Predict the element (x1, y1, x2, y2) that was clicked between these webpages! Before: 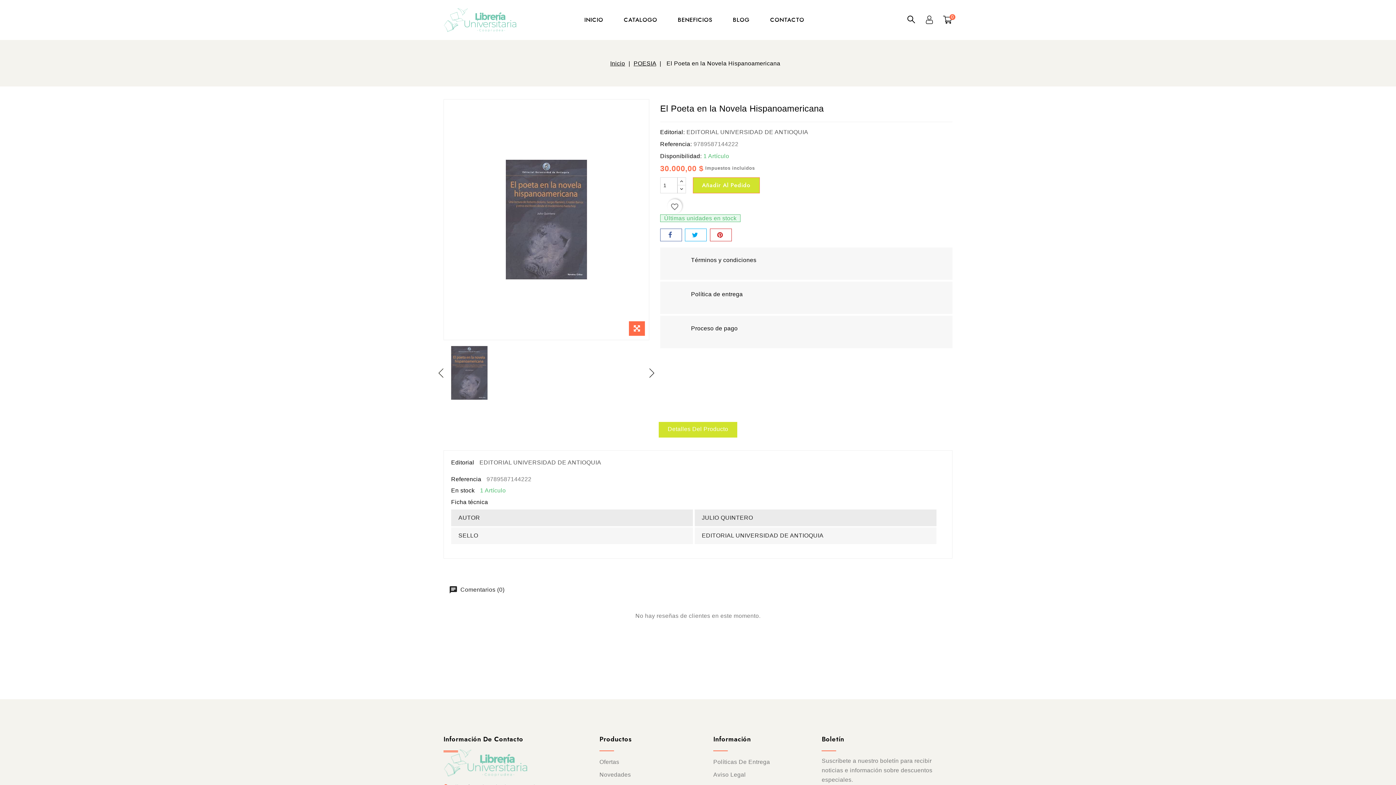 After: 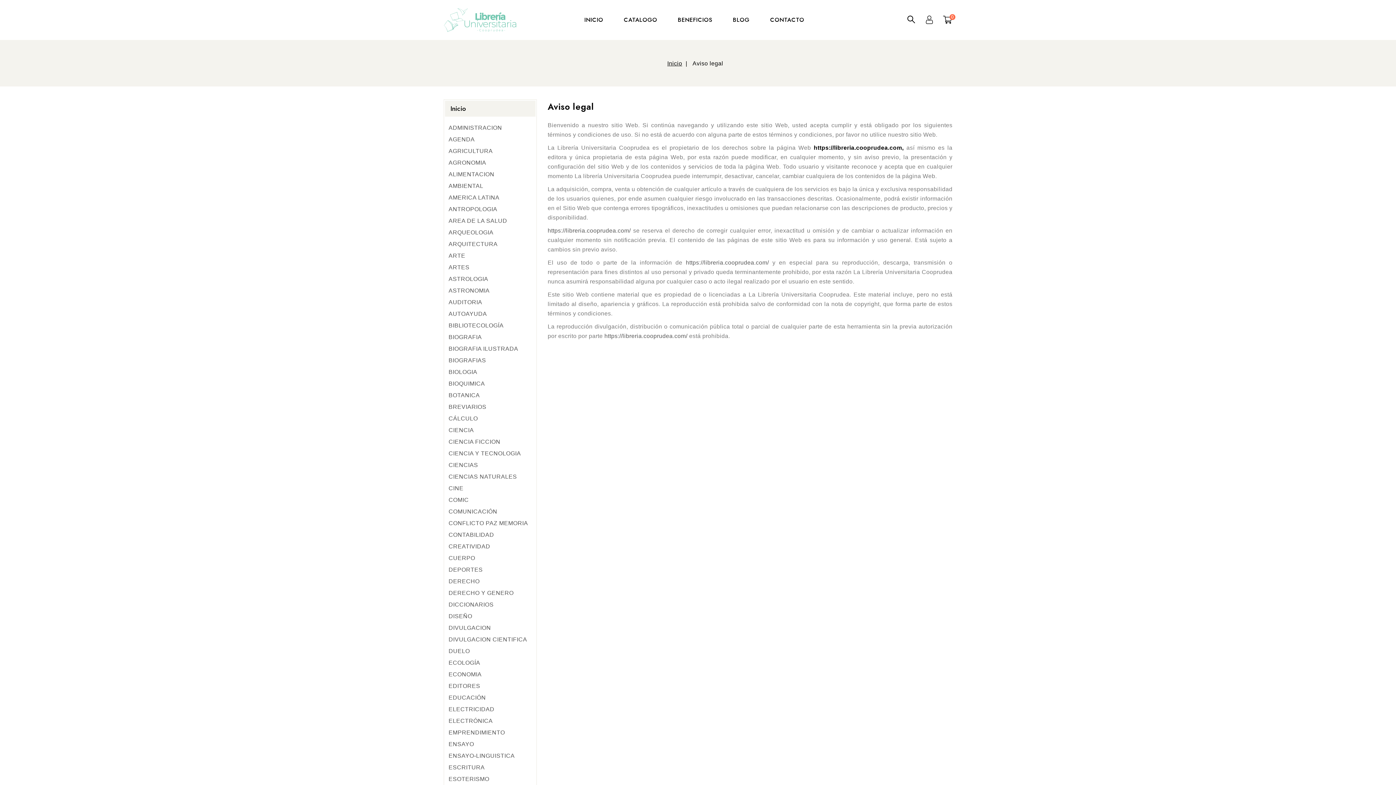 Action: bbox: (713, 771, 746, 778) label: Aviso Legal